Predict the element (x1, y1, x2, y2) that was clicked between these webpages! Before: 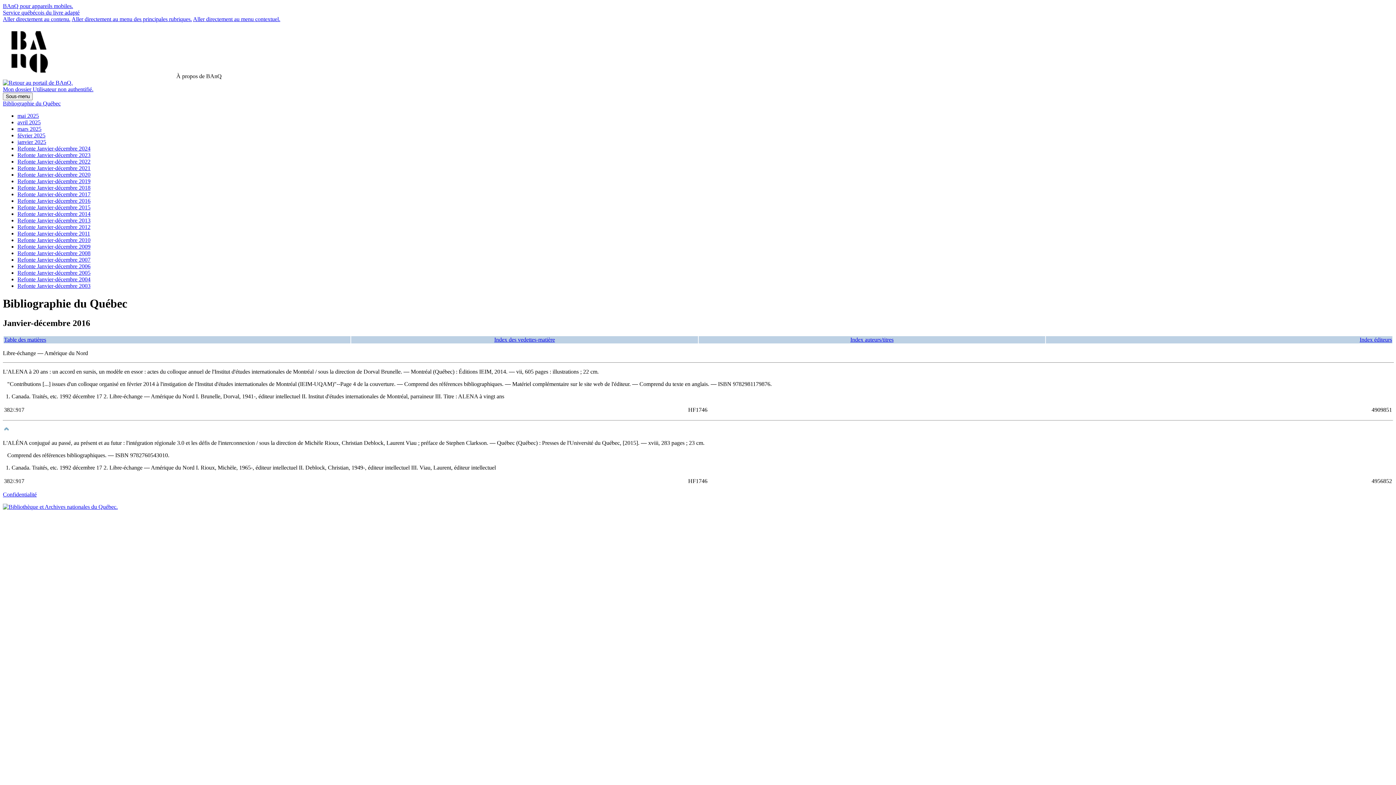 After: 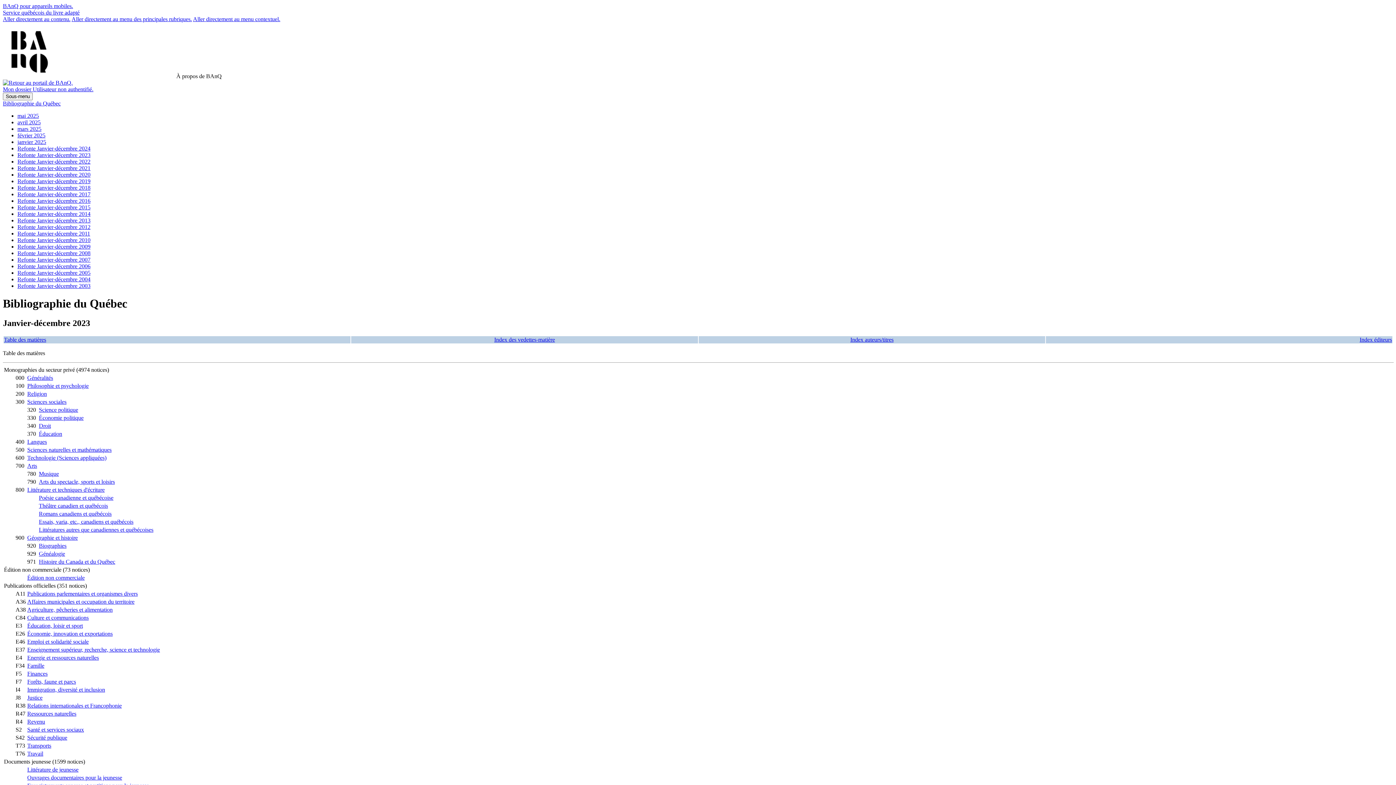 Action: bbox: (17, 152, 90, 158) label: Refonte Janvier-décembre 2023